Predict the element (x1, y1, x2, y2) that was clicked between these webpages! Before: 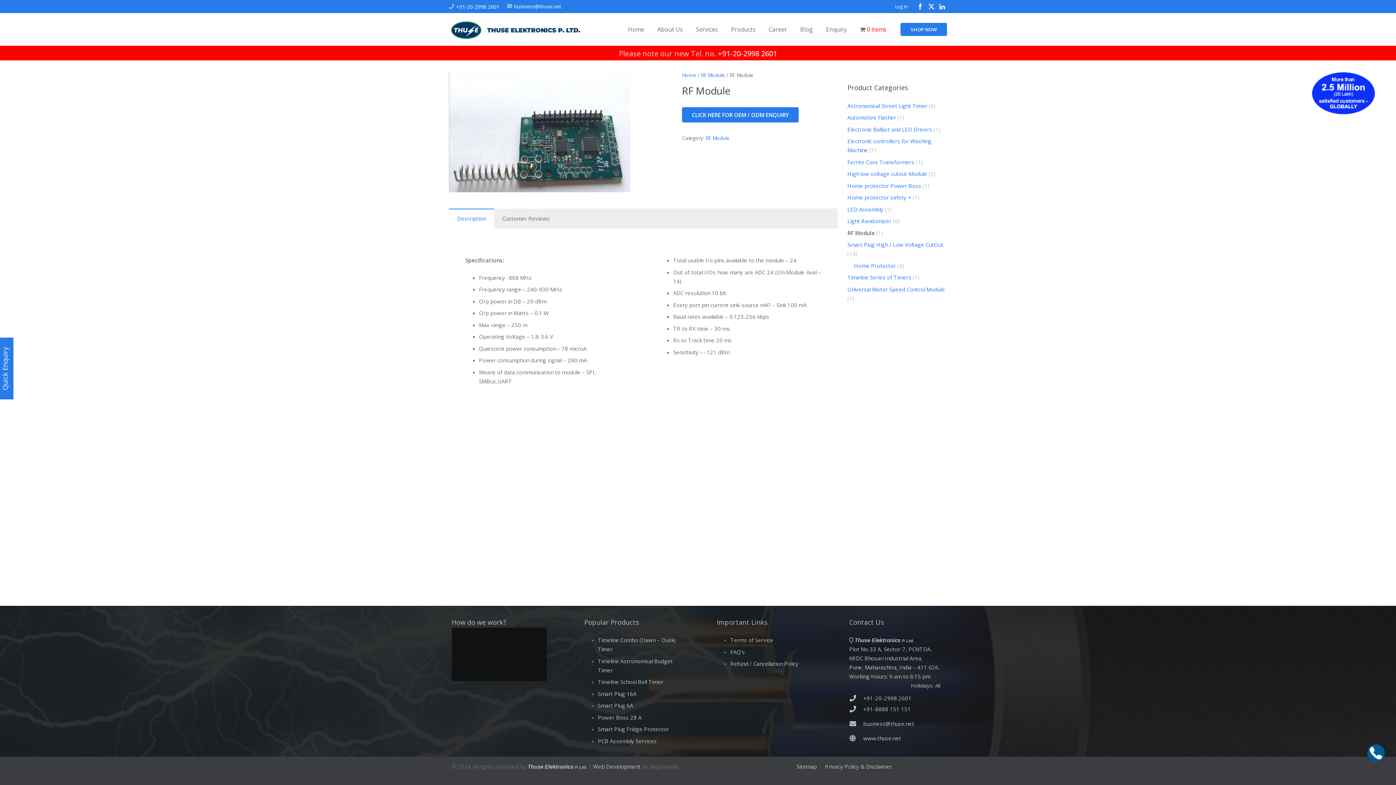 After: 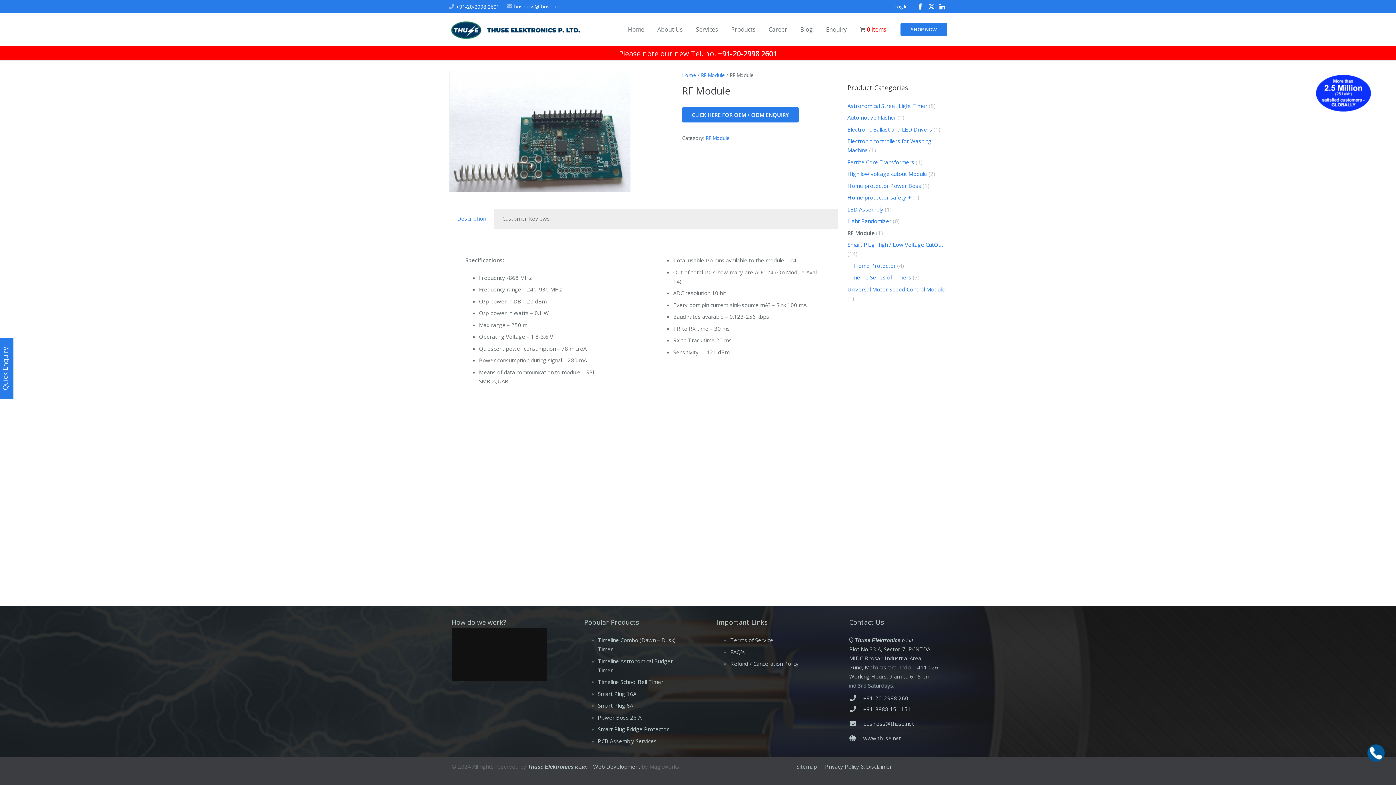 Action: label: +91-20-2998 2601 bbox: (863, 694, 911, 703)